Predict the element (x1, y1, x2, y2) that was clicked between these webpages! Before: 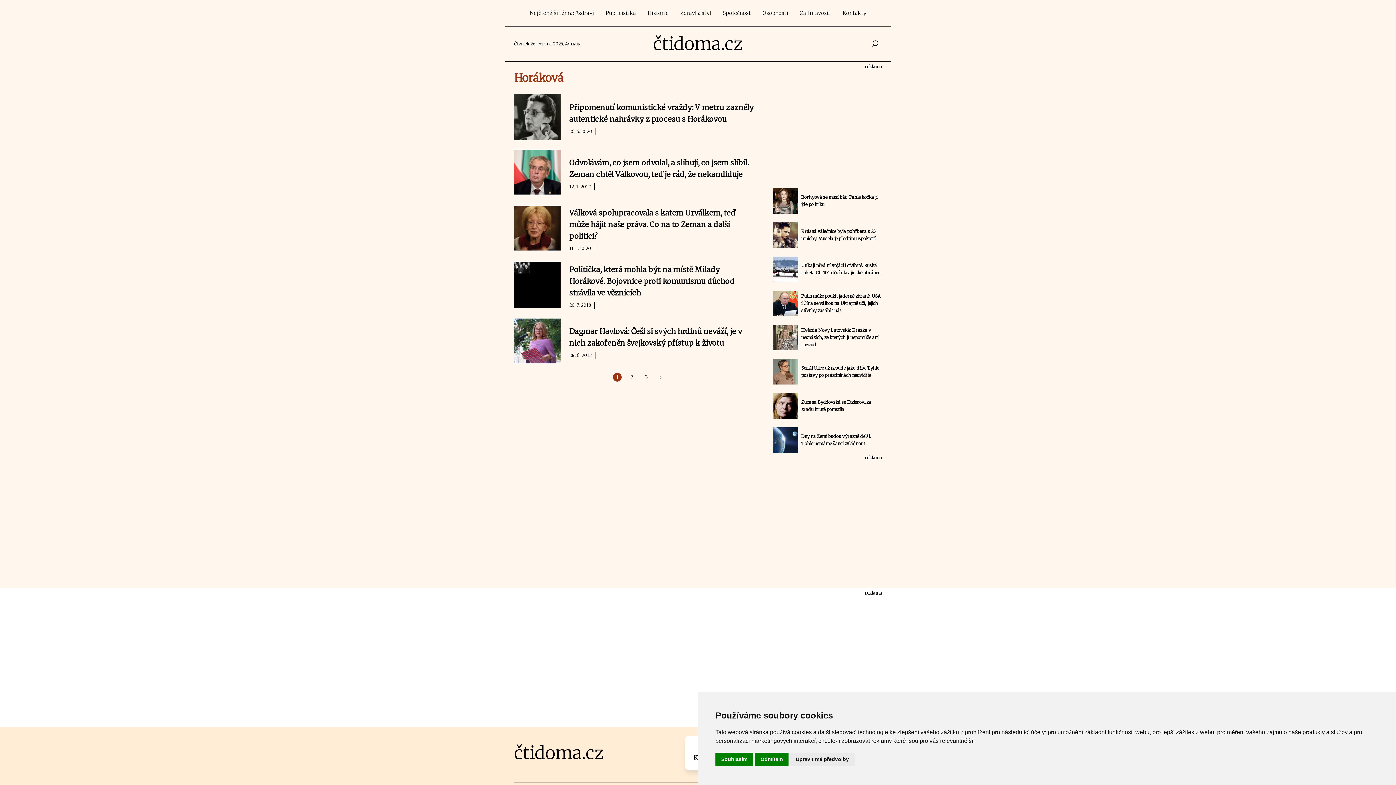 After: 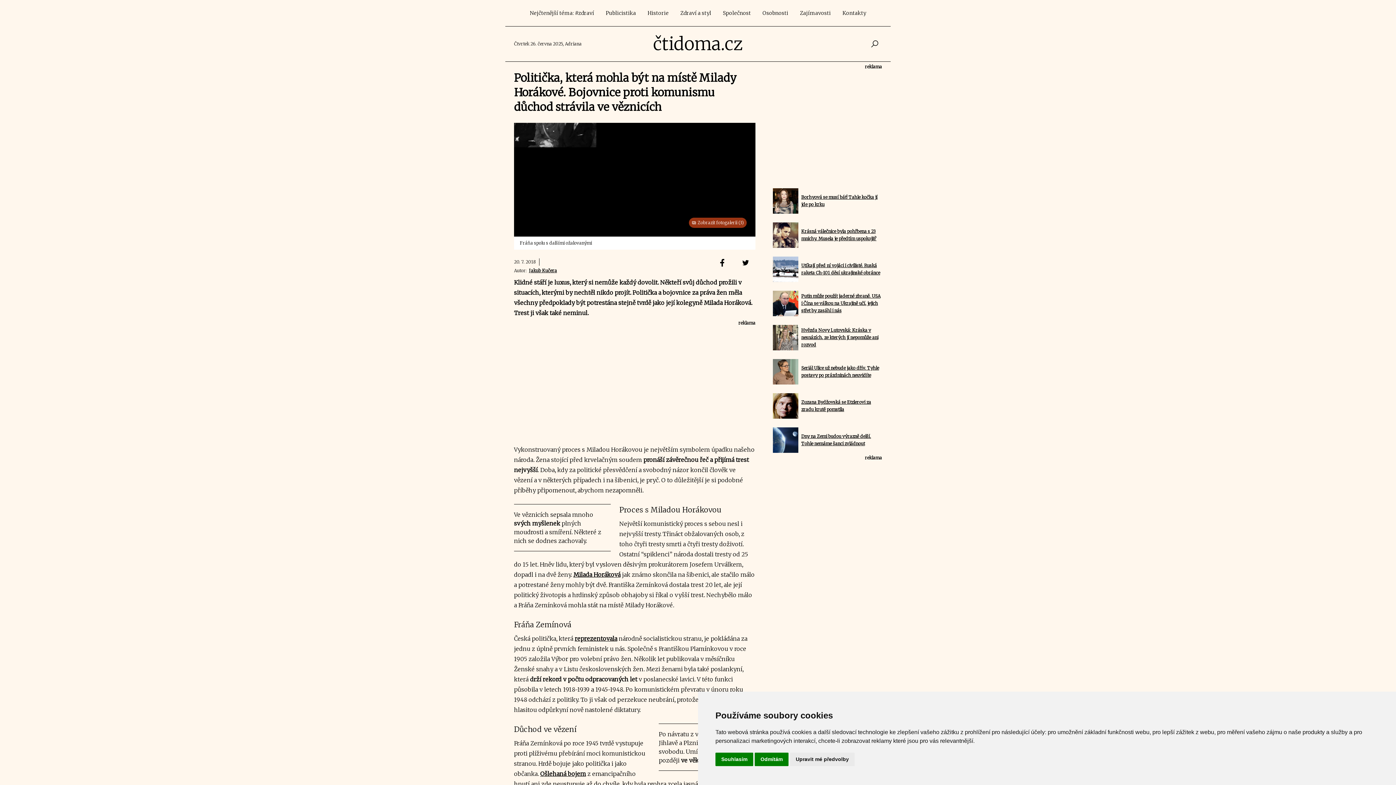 Action: bbox: (514, 261, 560, 308)